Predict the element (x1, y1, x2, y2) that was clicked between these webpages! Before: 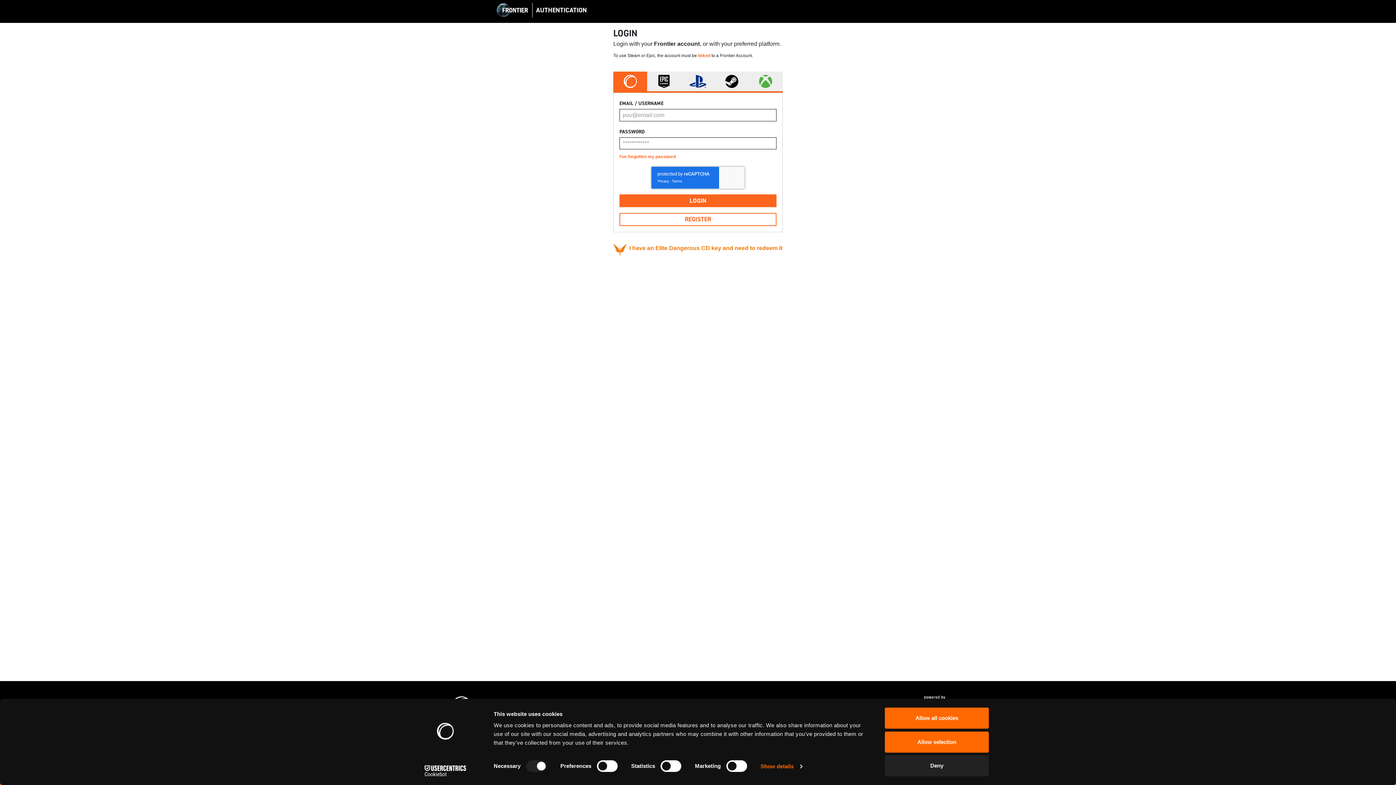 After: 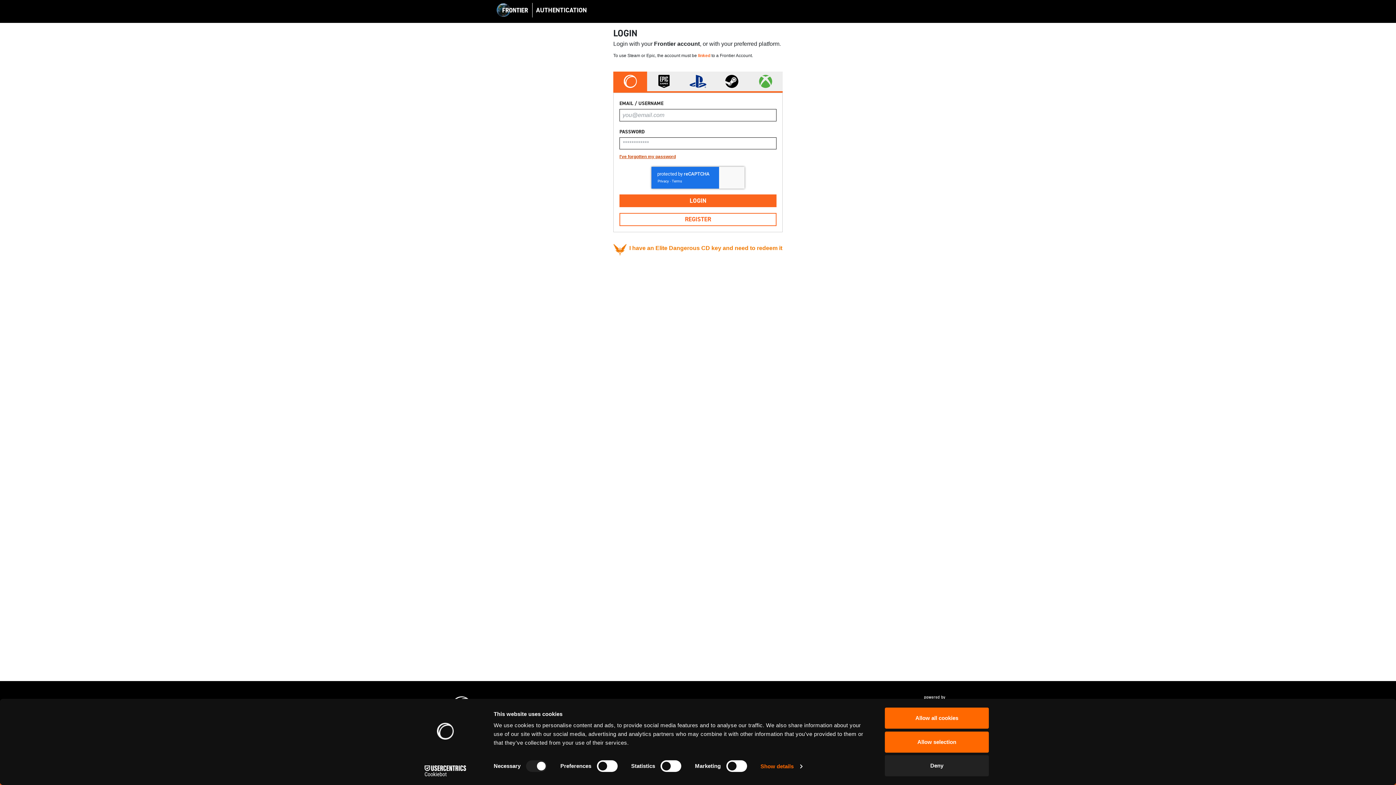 Action: bbox: (619, 152, 676, 161) label: I've forgotten my password